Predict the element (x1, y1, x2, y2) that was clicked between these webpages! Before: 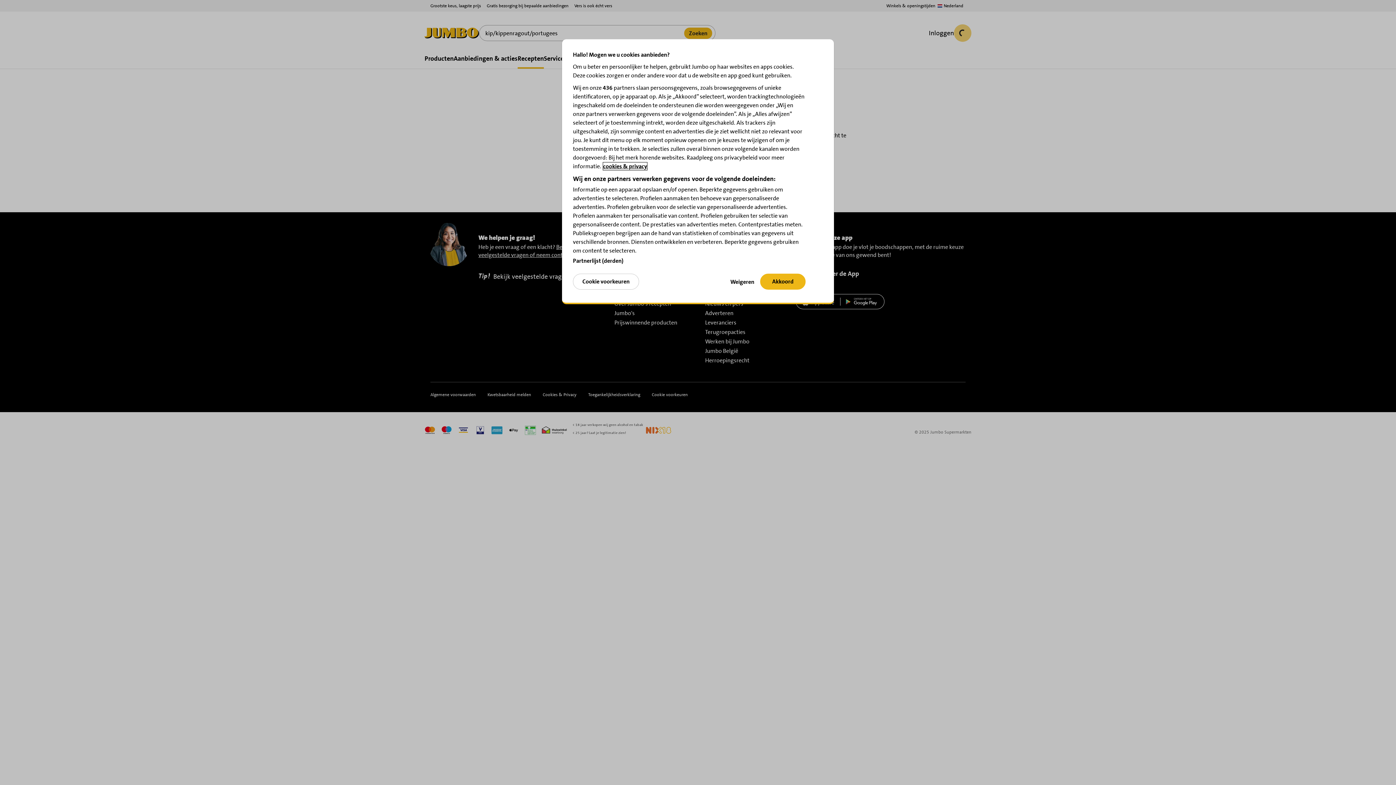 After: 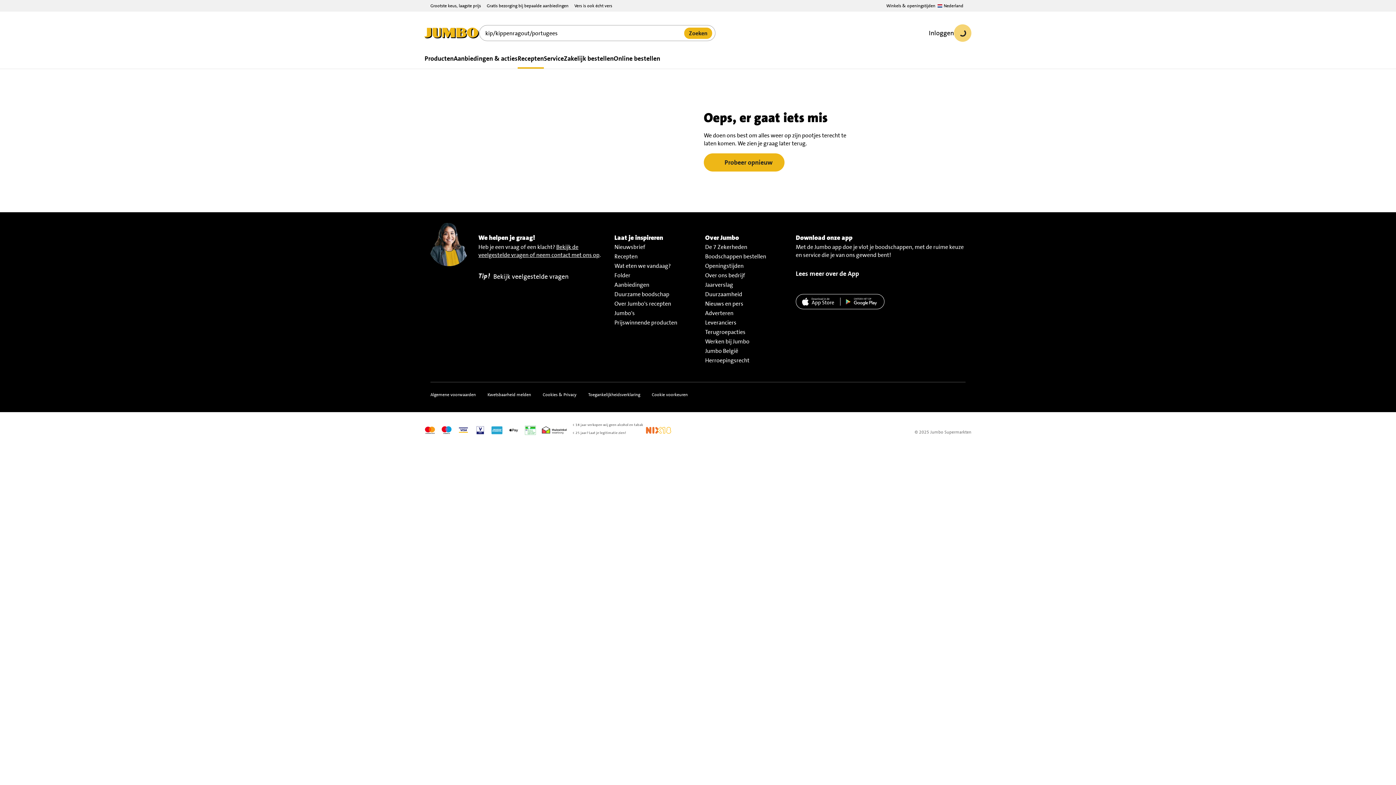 Action: label: Weigeren bbox: (730, 273, 754, 290)